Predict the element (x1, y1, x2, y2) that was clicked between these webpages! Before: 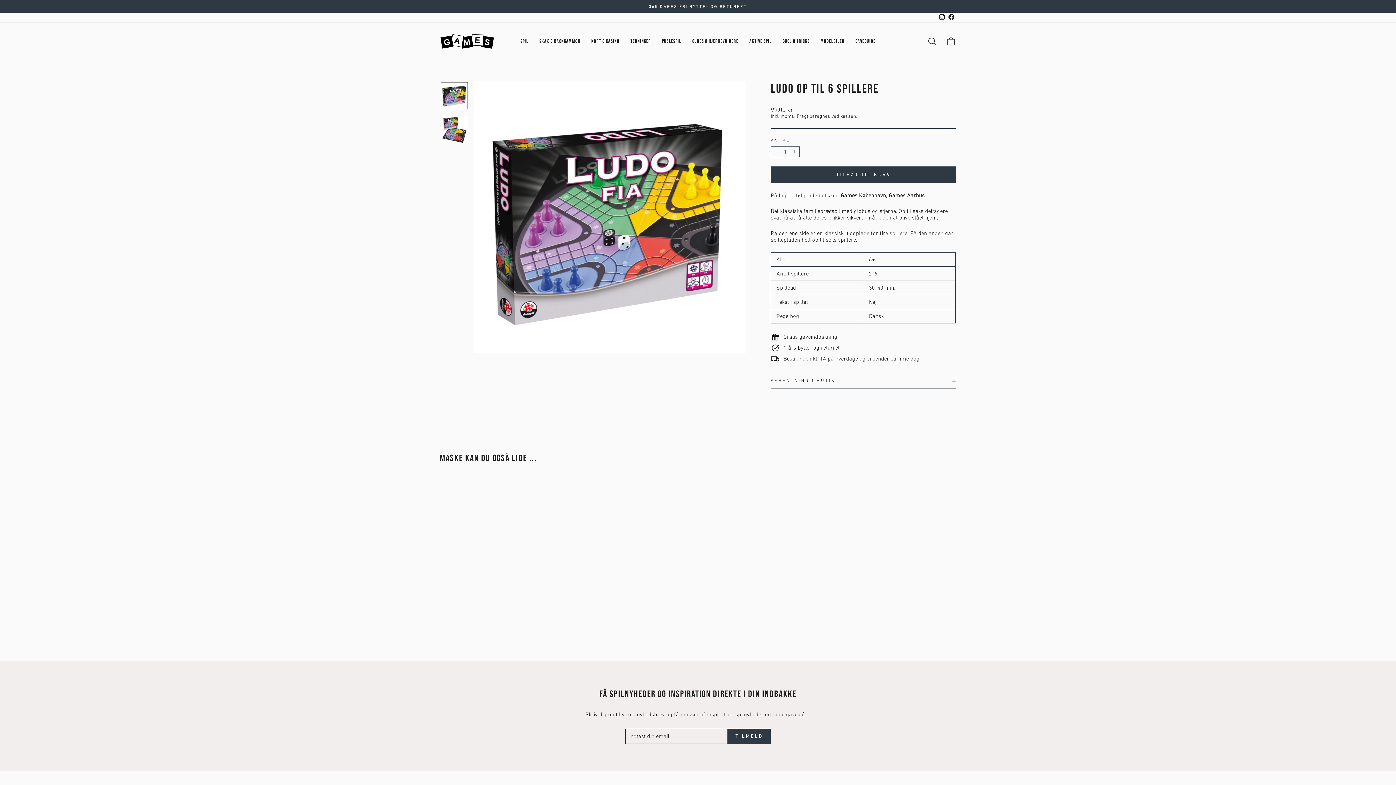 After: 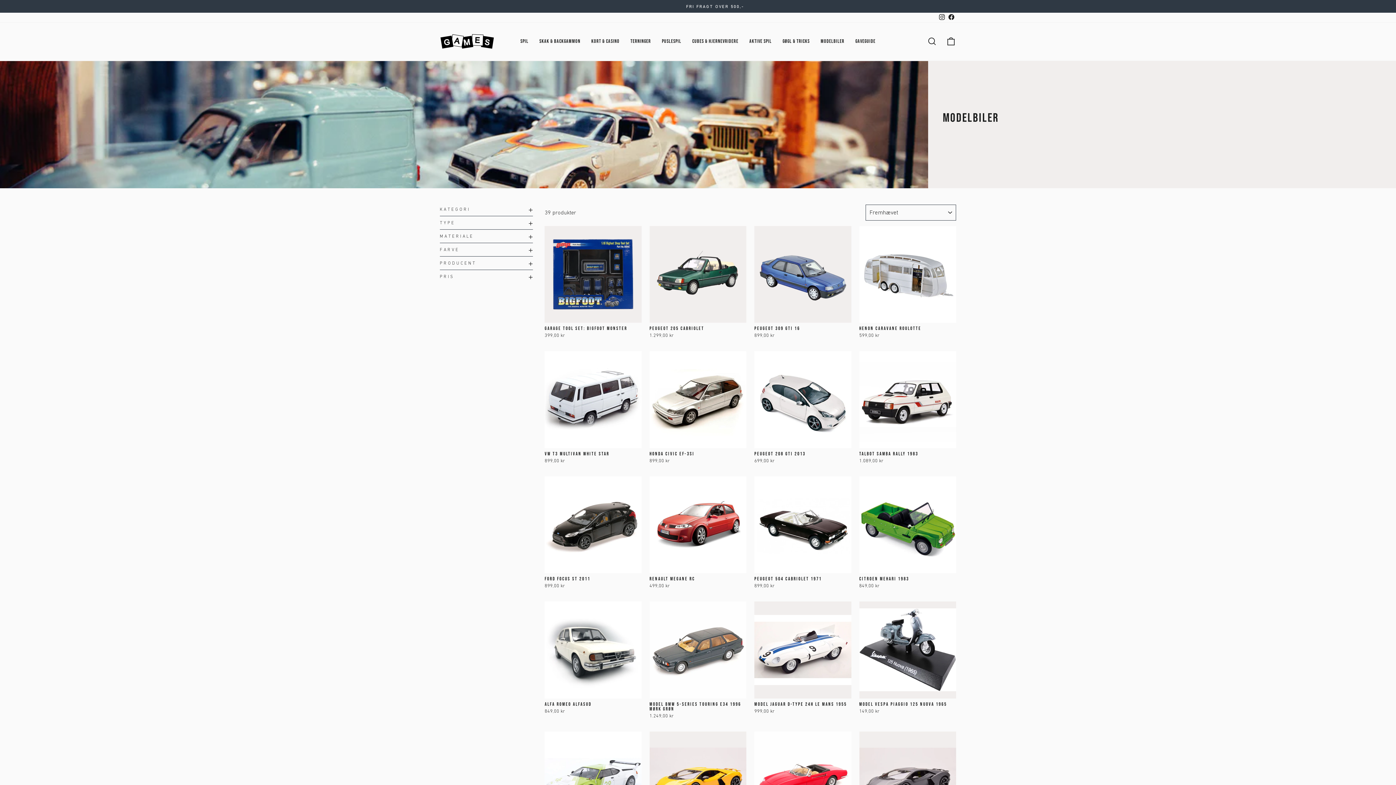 Action: label: MODELBILER bbox: (815, 35, 850, 47)